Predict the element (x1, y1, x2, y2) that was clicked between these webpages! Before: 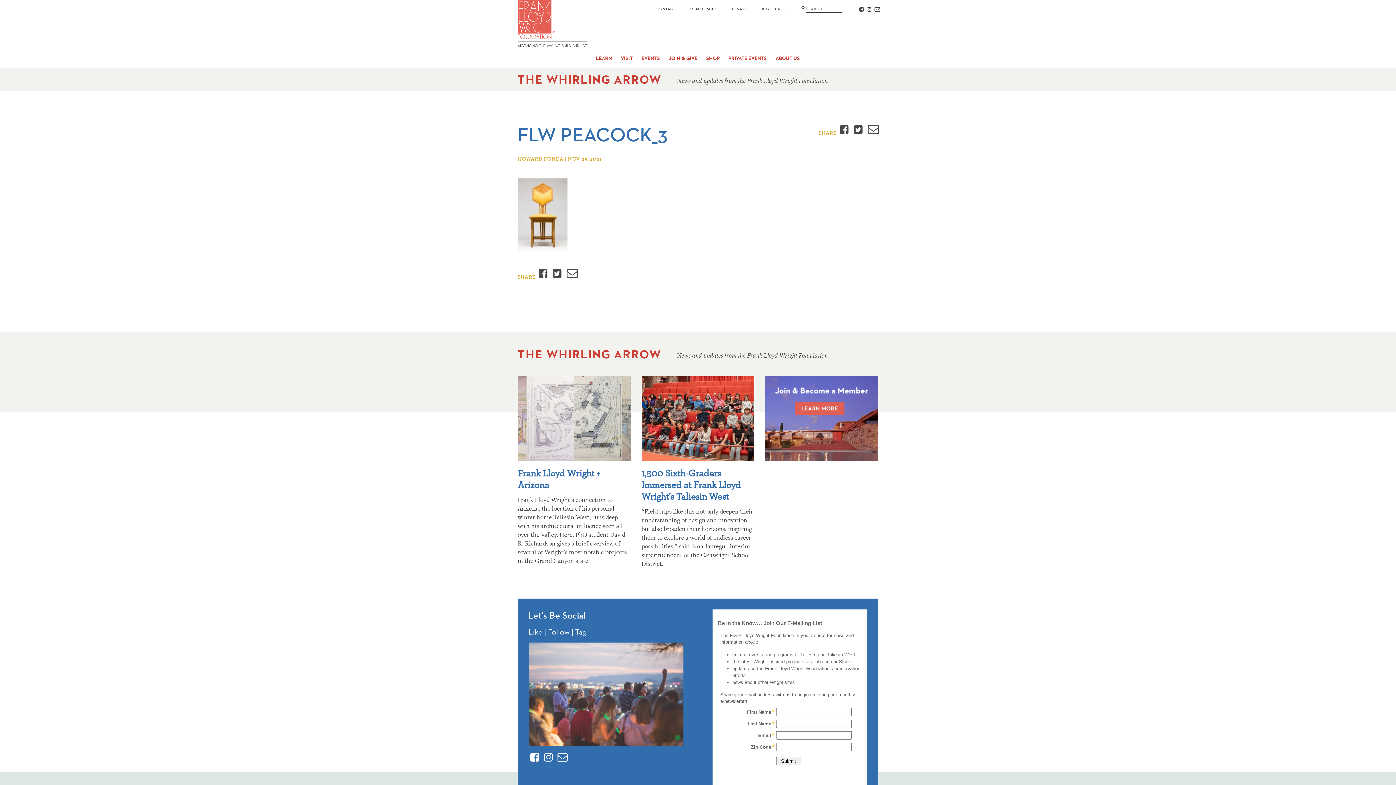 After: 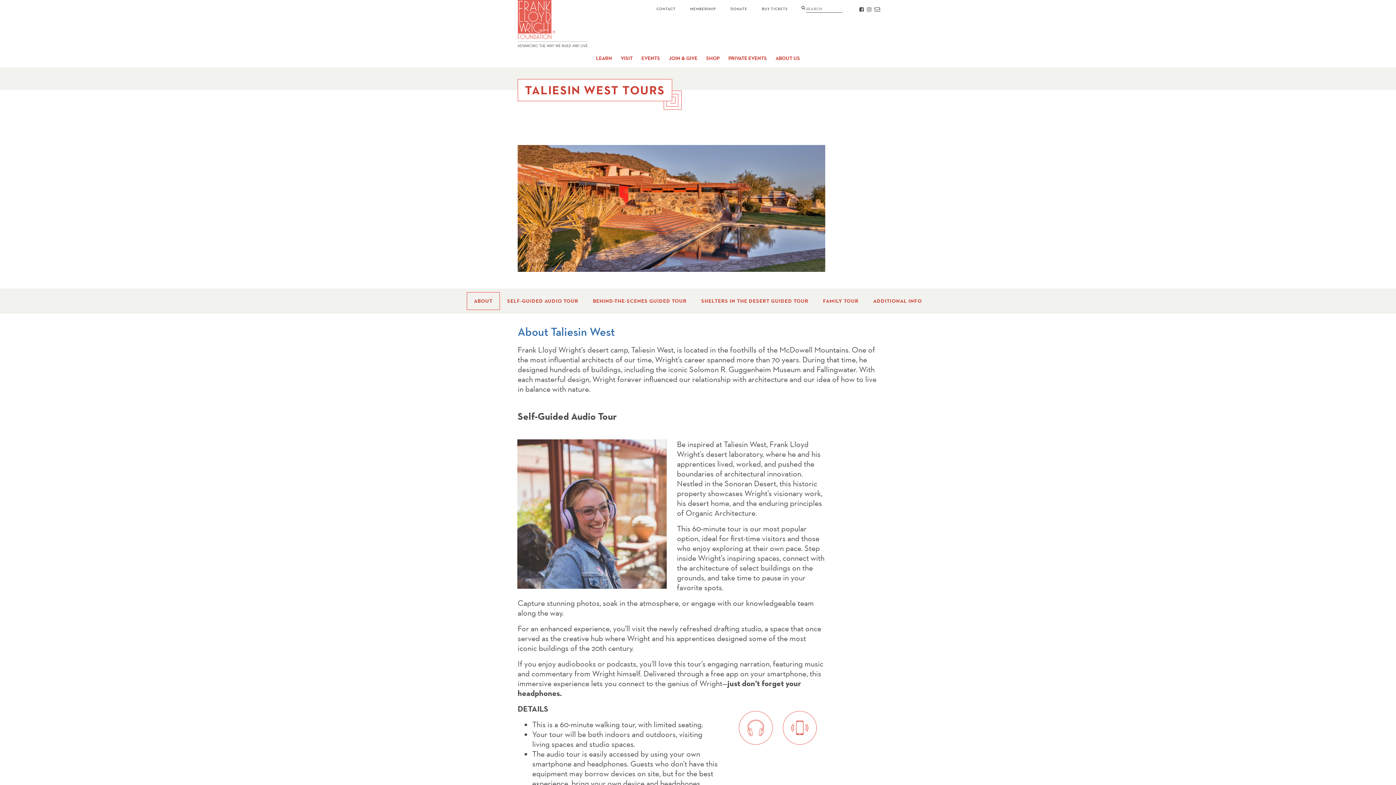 Action: bbox: (760, 5, 789, 12) label: BUY TICKETS